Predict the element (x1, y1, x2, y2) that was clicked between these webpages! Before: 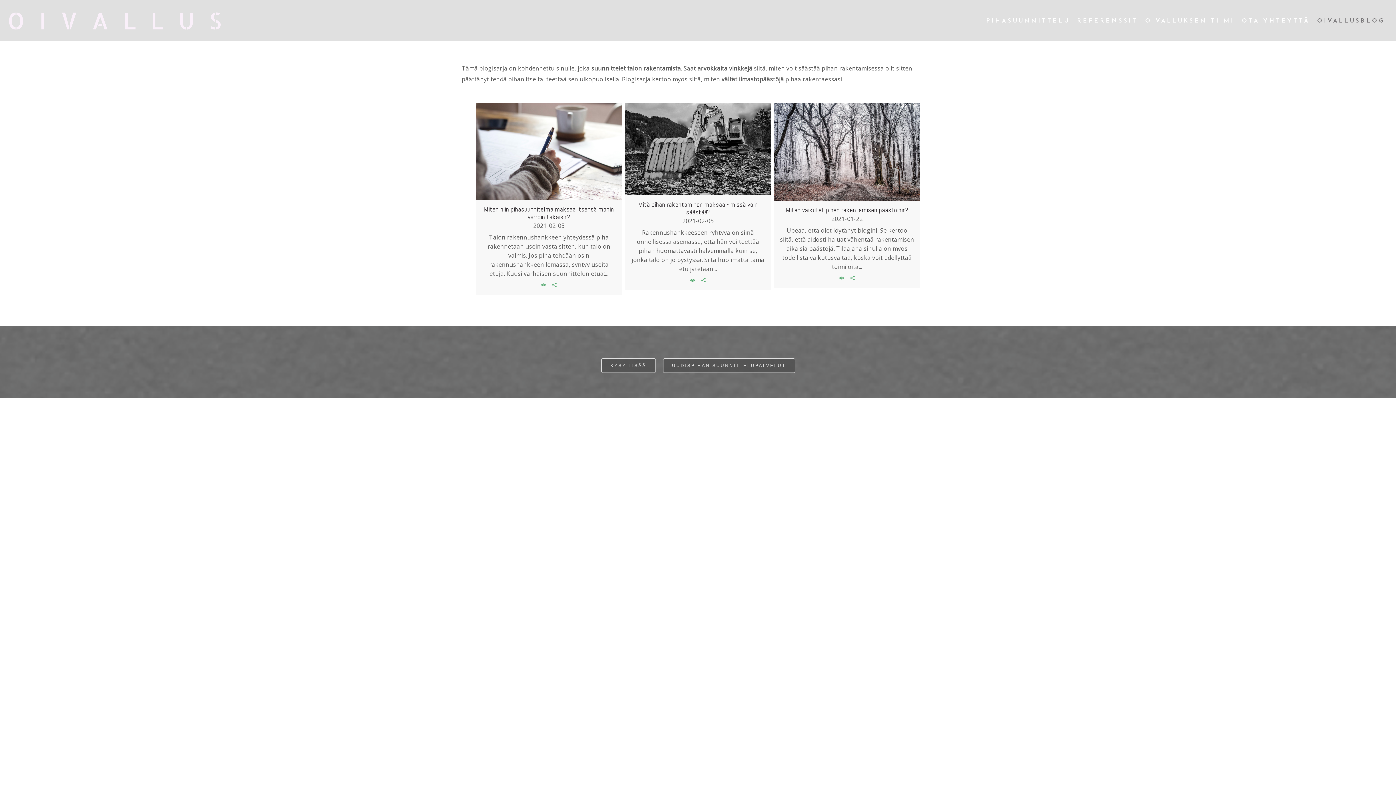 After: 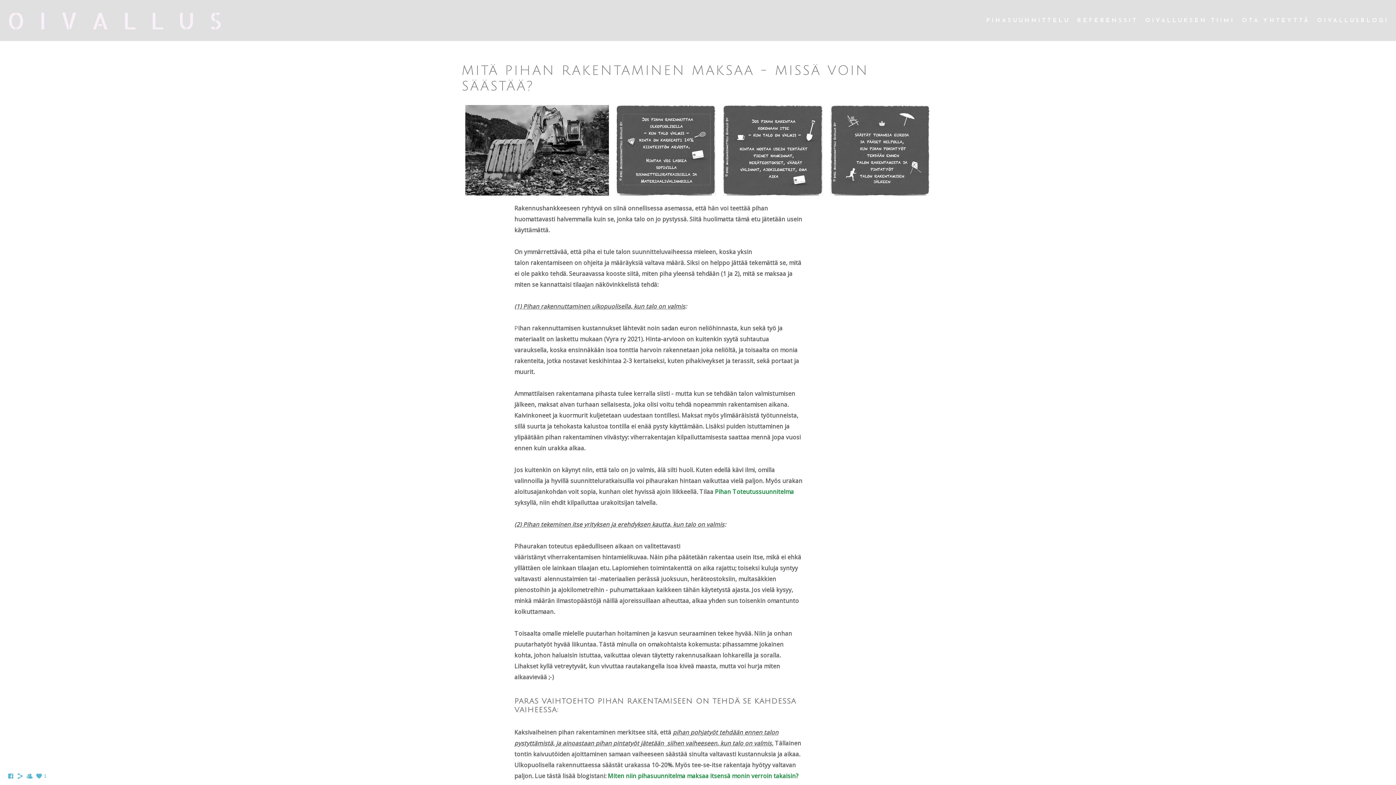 Action: bbox: (689, 276, 695, 284)